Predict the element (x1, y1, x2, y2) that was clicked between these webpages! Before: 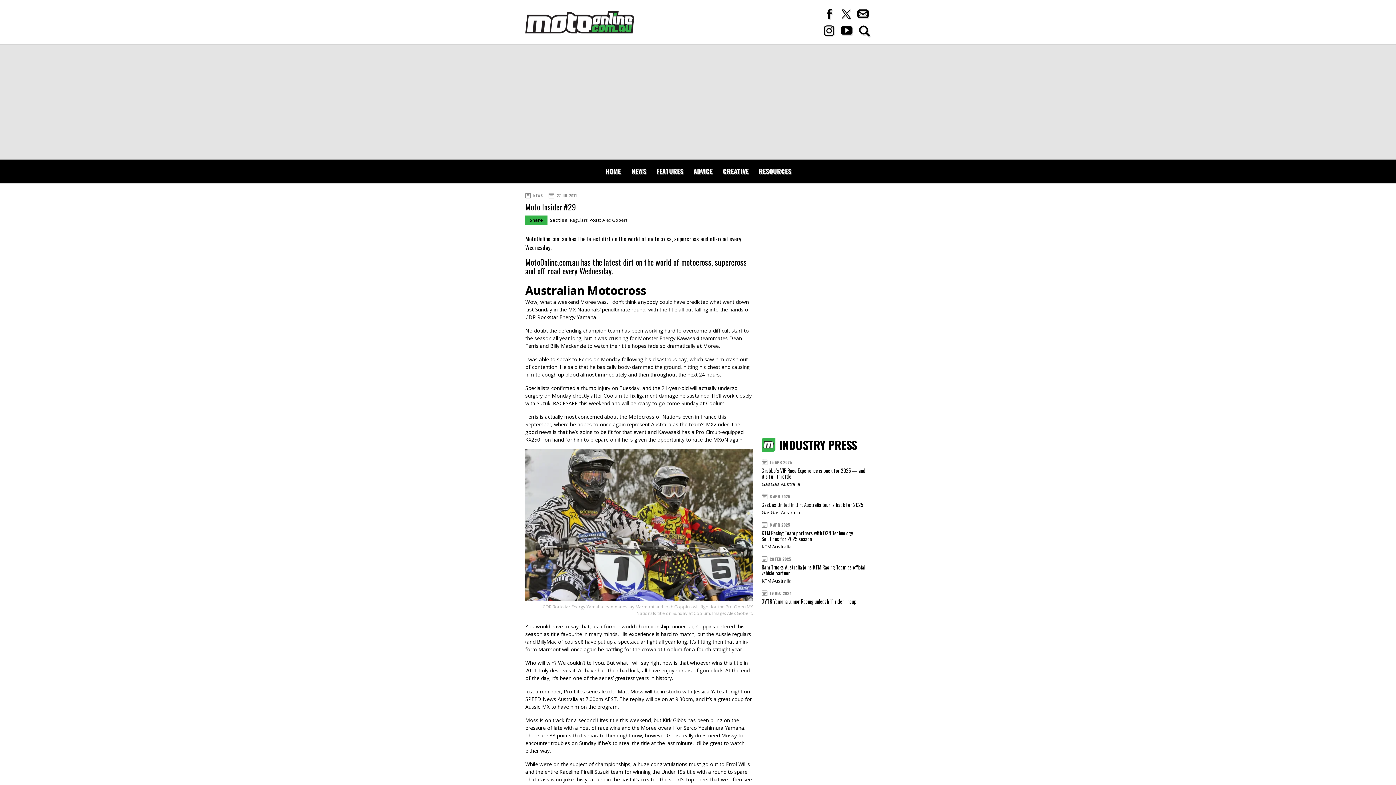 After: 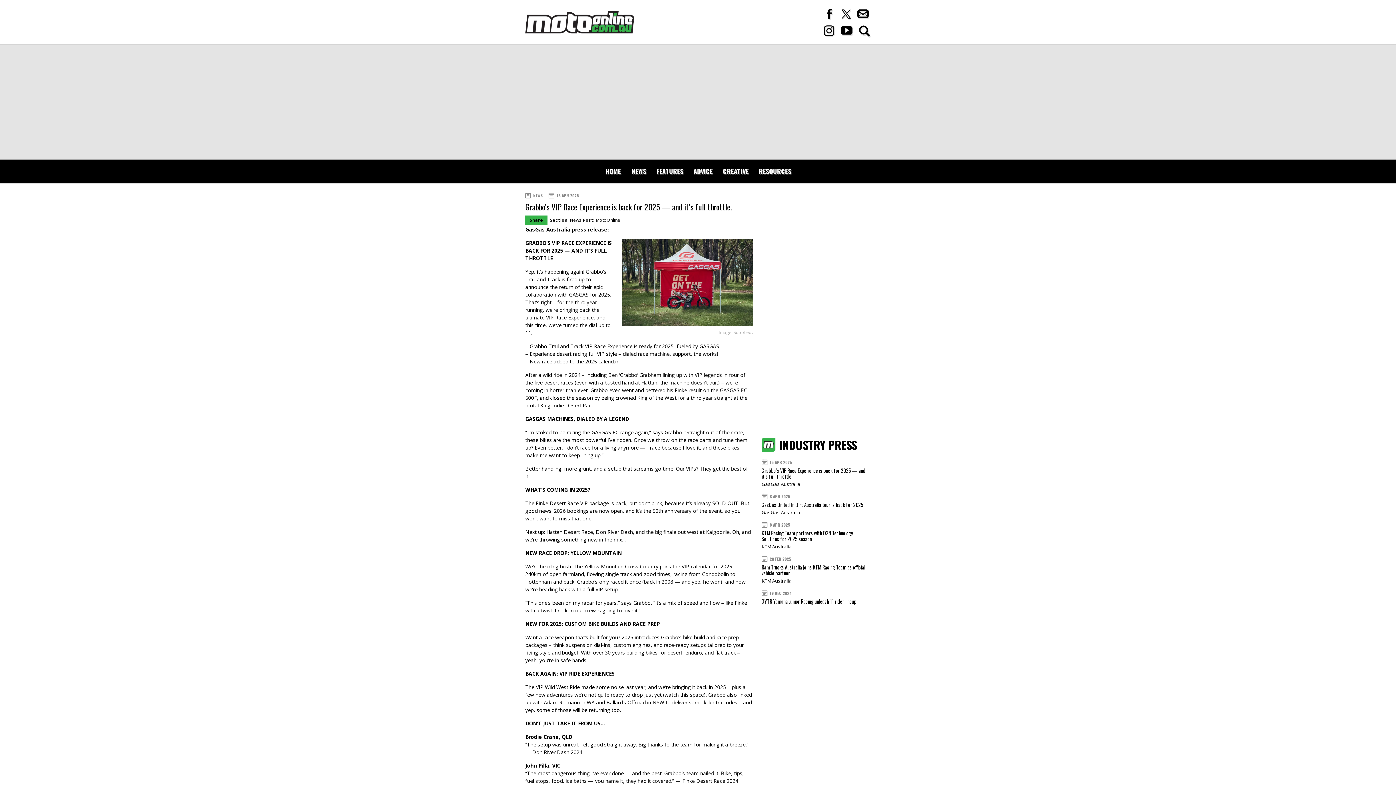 Action: bbox: (761, 466, 865, 480) label: Grabbo’s VIP Race Experience is back for 2025 — and it’s full throttle.